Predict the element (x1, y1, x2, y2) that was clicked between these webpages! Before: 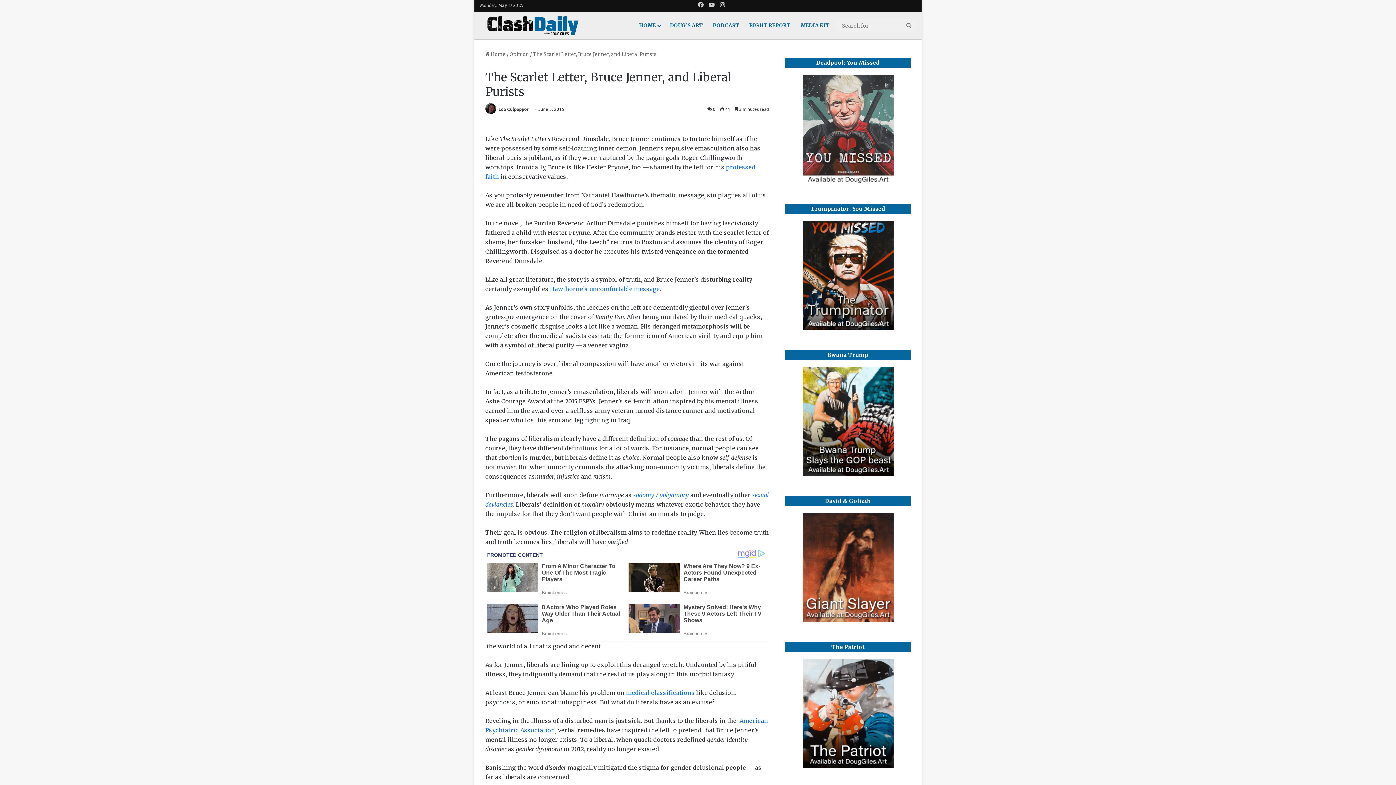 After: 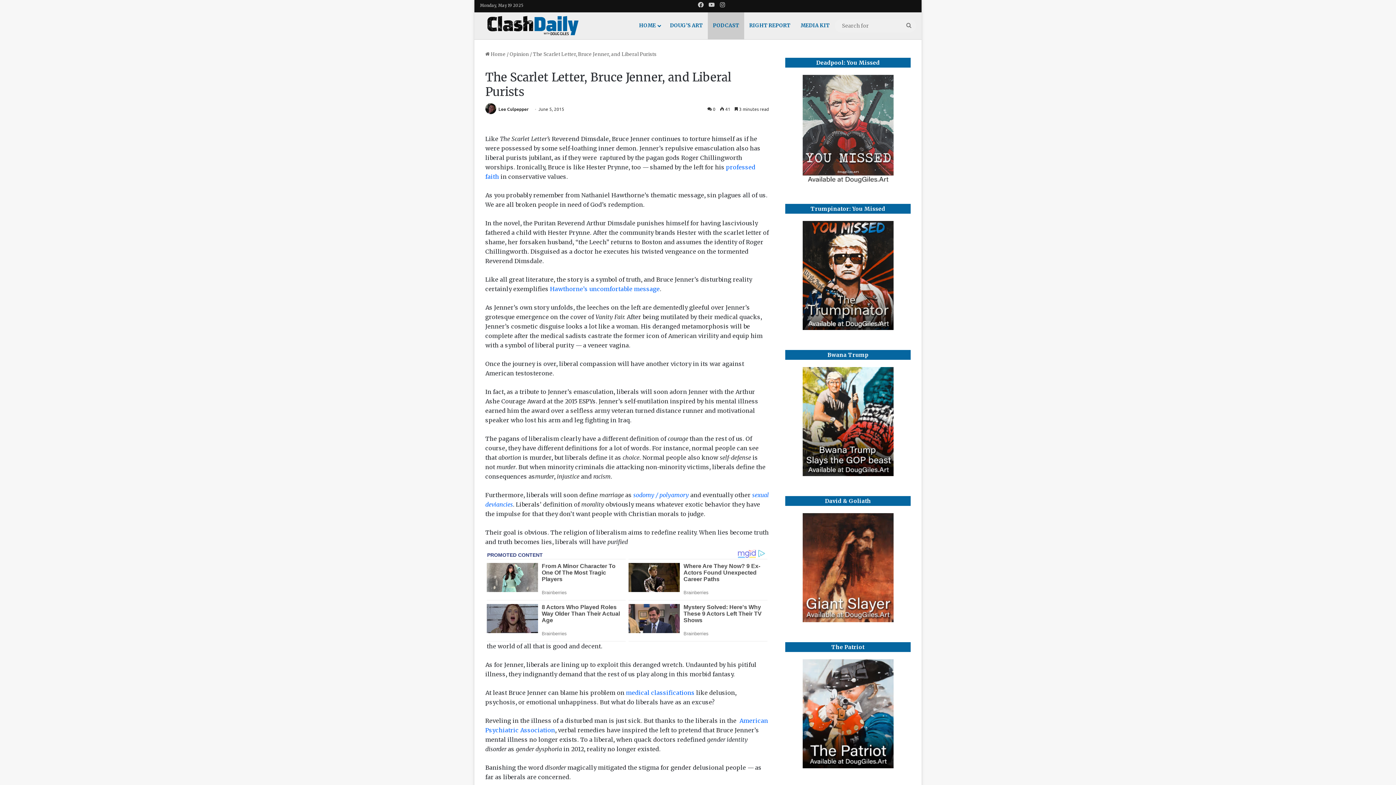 Action: label: PODCAST bbox: (708, 12, 744, 39)